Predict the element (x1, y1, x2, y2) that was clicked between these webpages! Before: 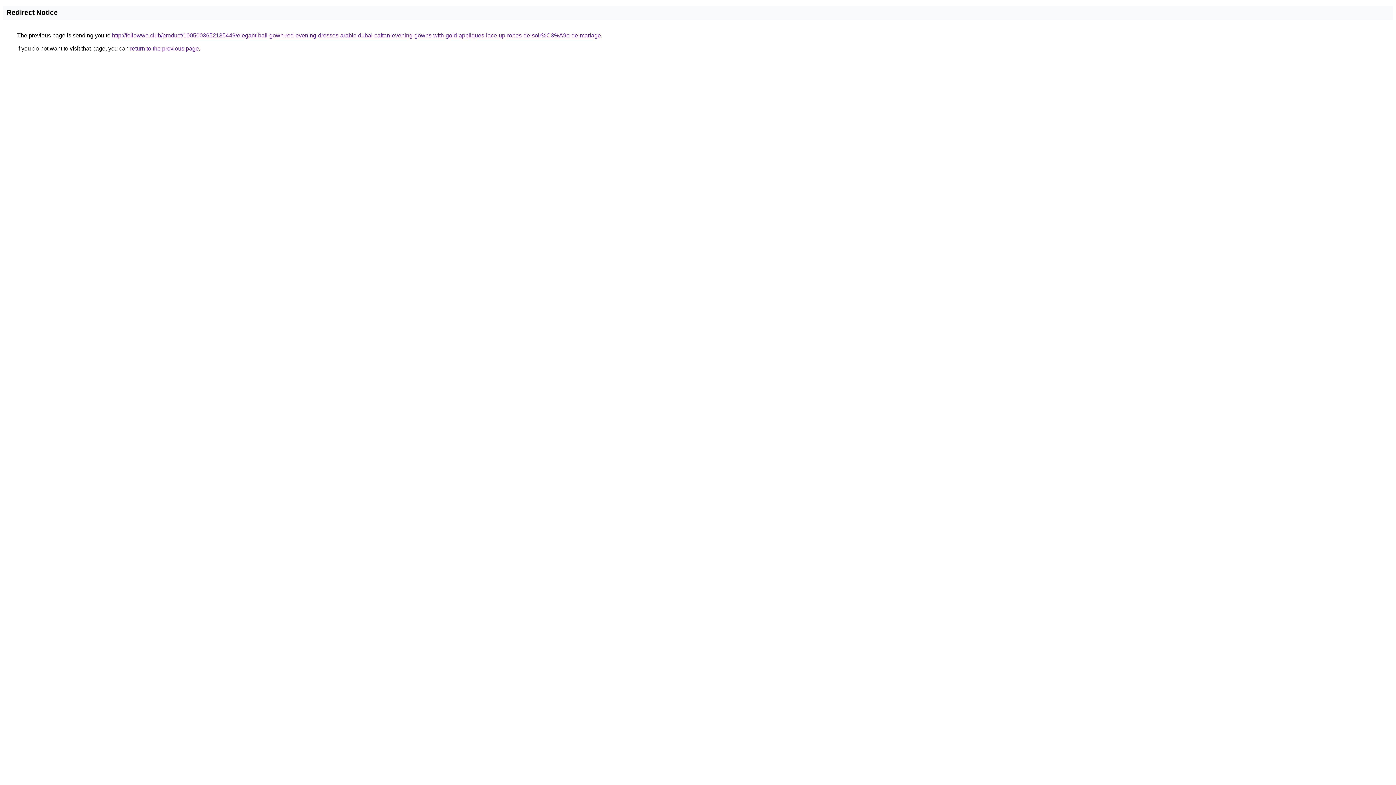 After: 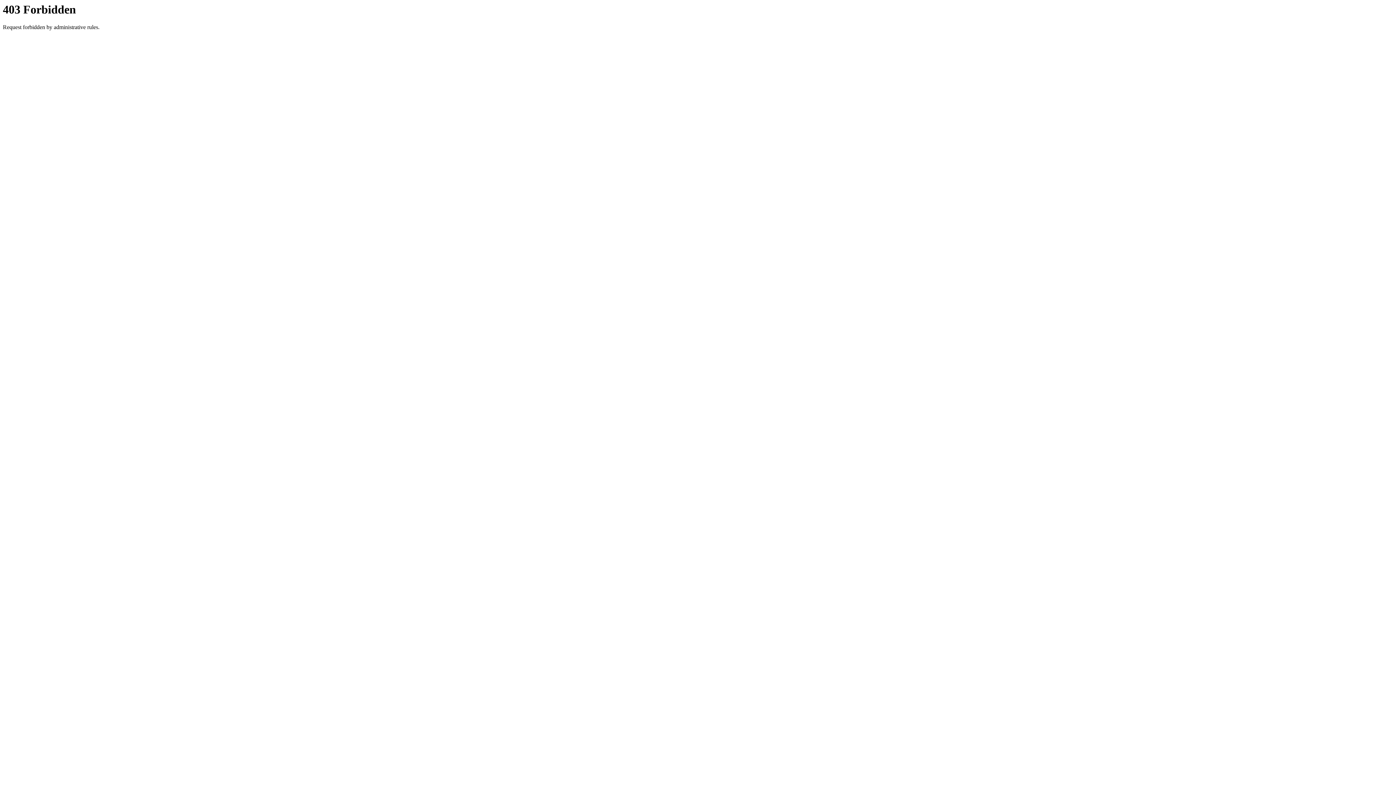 Action: label: http://followwe.club/product/1005003652135449/elegant-ball-gown-red-evening-dresses-arabic-dubai-caftan-evening-gowns-with-gold-appliques-lace-up-robes-de-soir%C3%A9e-de-mariage bbox: (112, 32, 601, 38)